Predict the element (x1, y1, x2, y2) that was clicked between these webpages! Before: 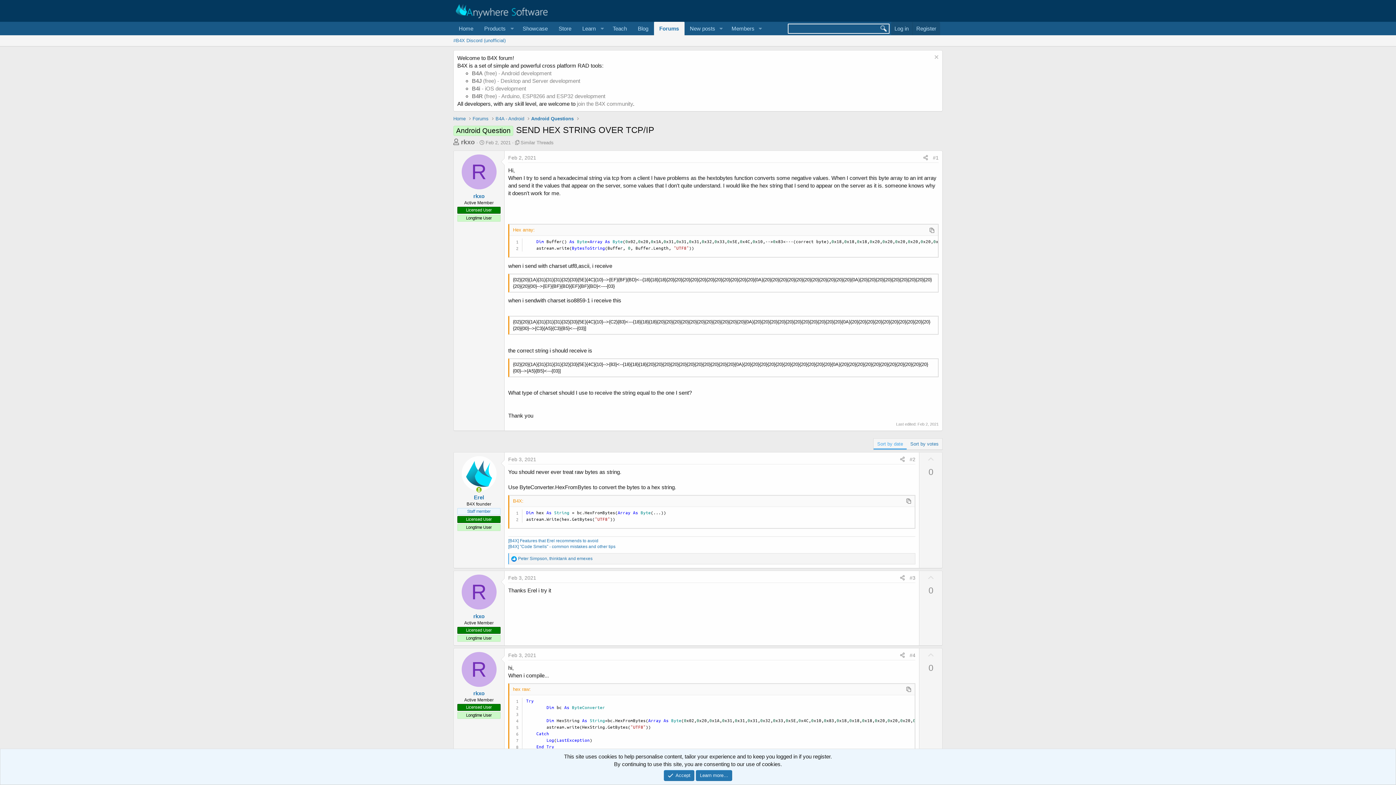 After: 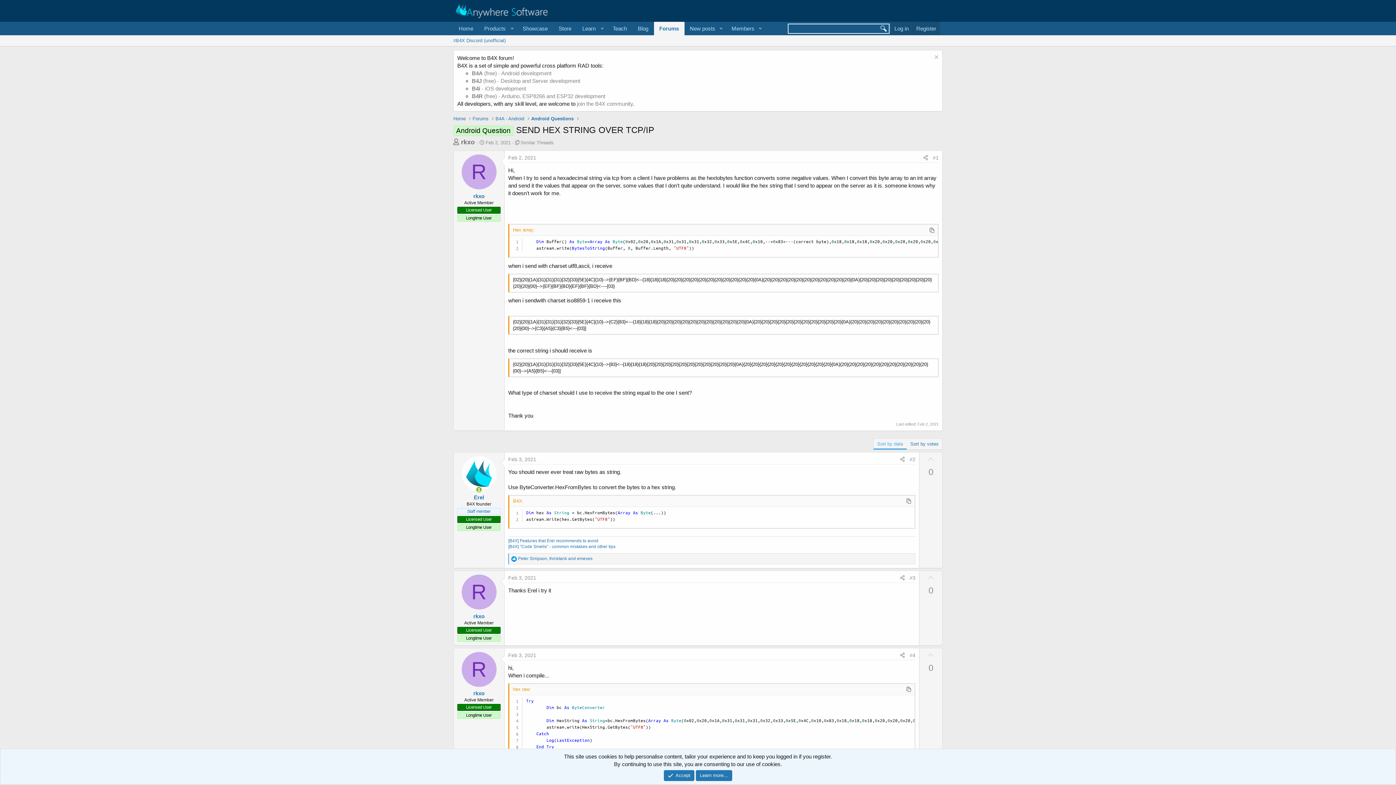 Action: label: Upvote bbox: (923, 648, 938, 662)